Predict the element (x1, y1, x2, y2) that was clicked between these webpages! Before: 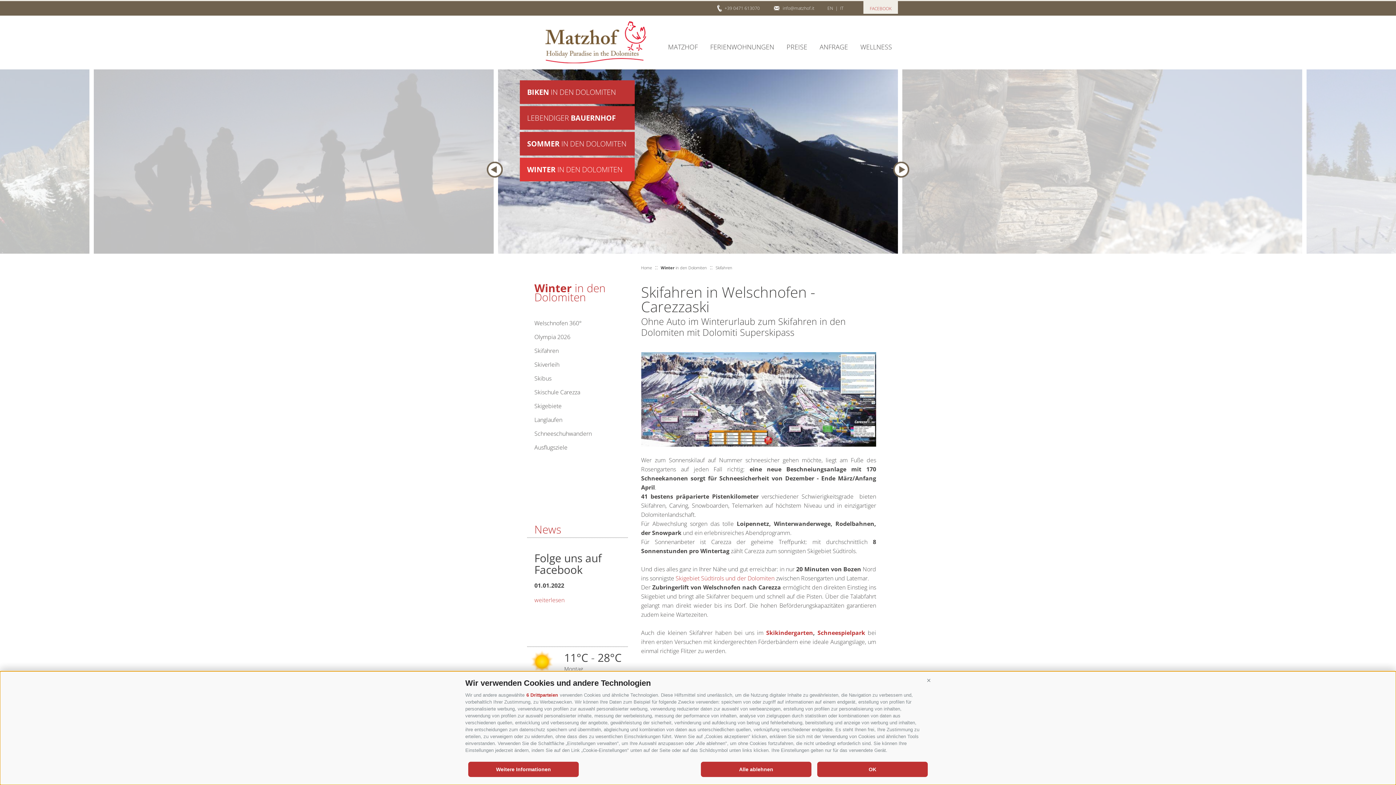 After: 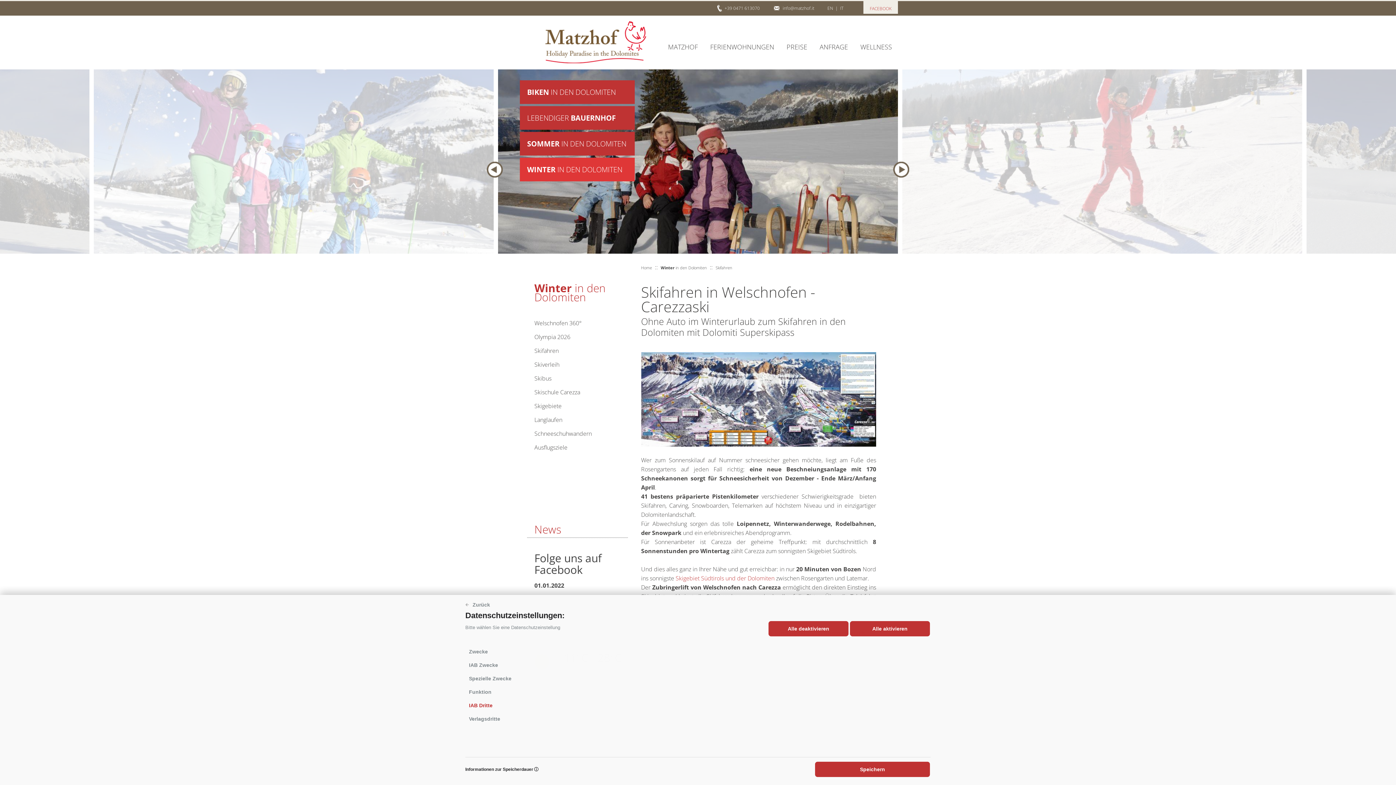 Action: label: 6 Drittparteien bbox: (526, 692, 558, 698)